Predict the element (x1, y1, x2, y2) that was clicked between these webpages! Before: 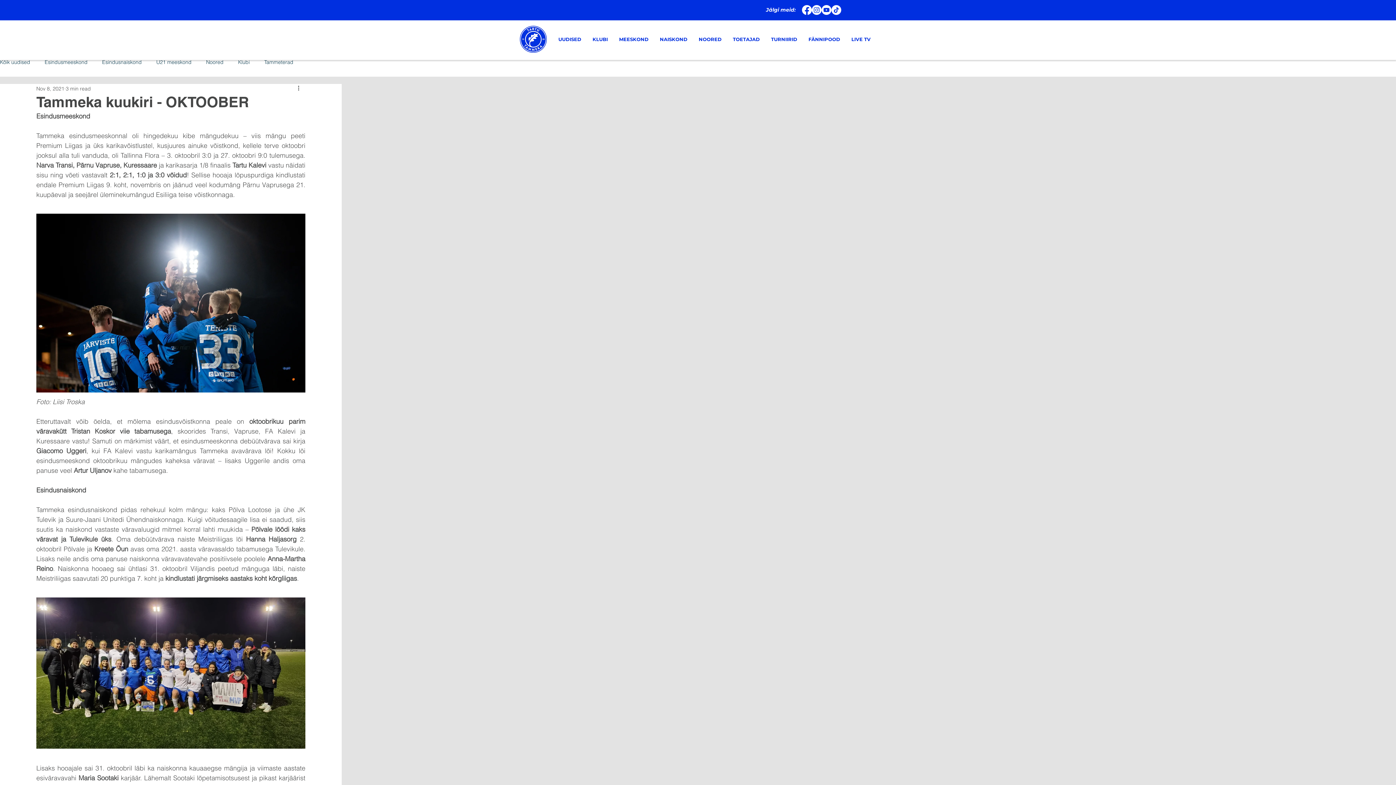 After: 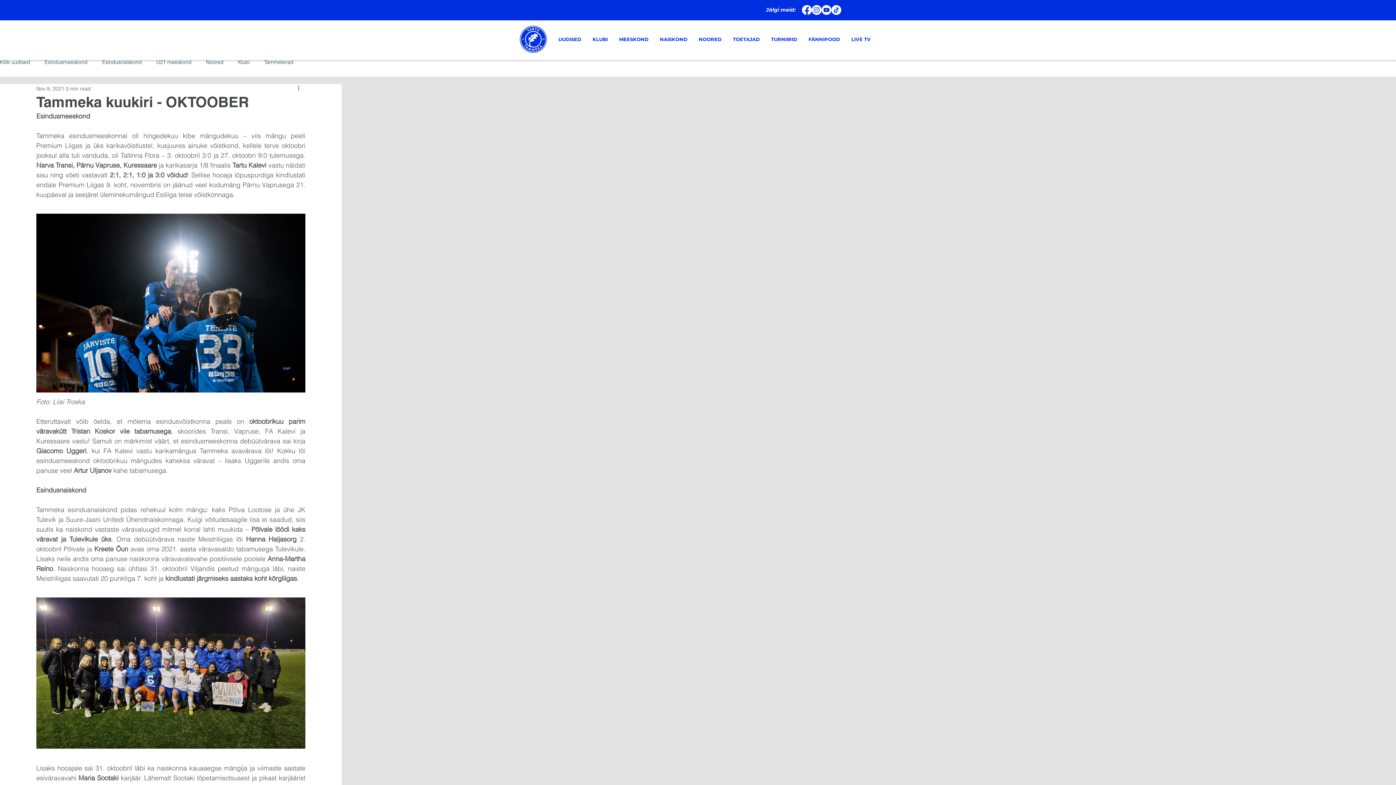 Action: bbox: (693, 34, 727, 44) label: NOORED